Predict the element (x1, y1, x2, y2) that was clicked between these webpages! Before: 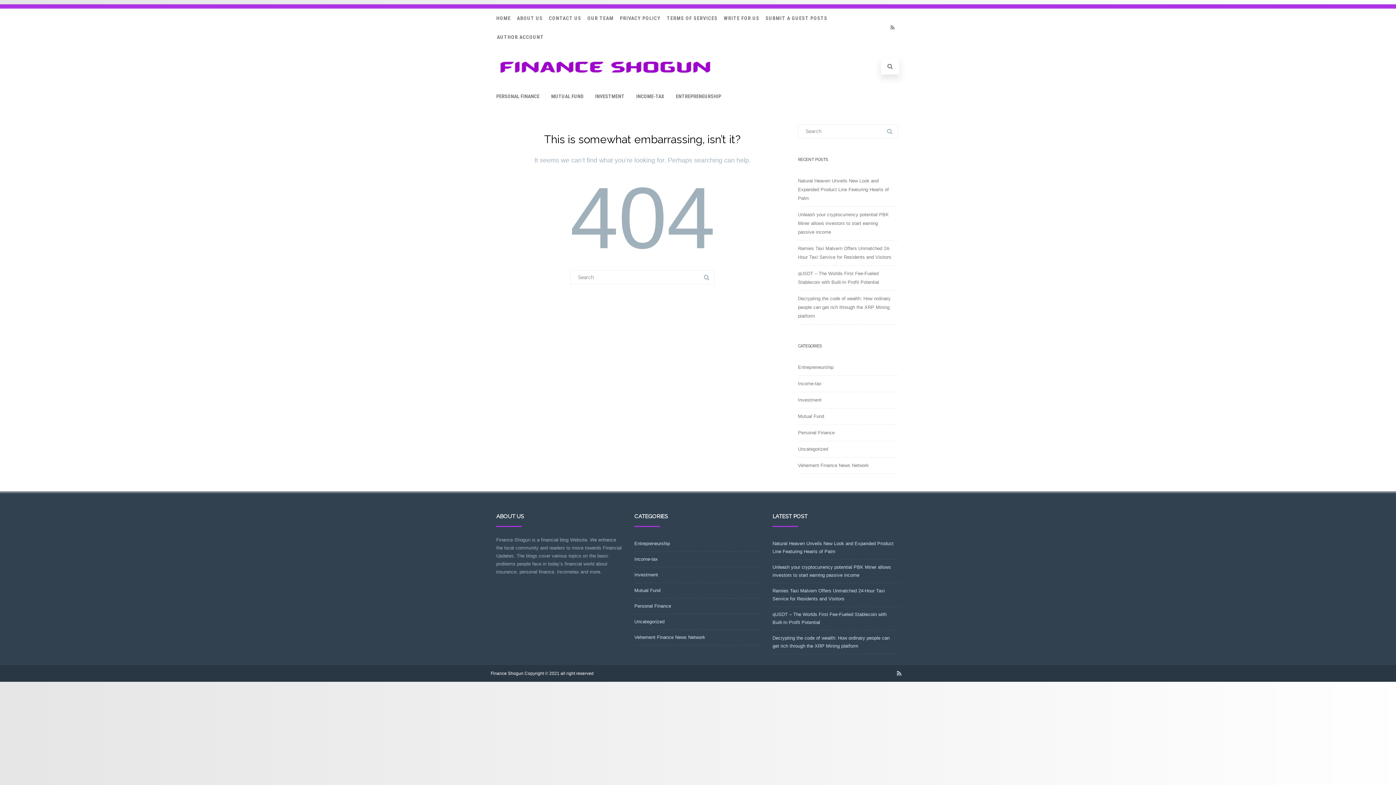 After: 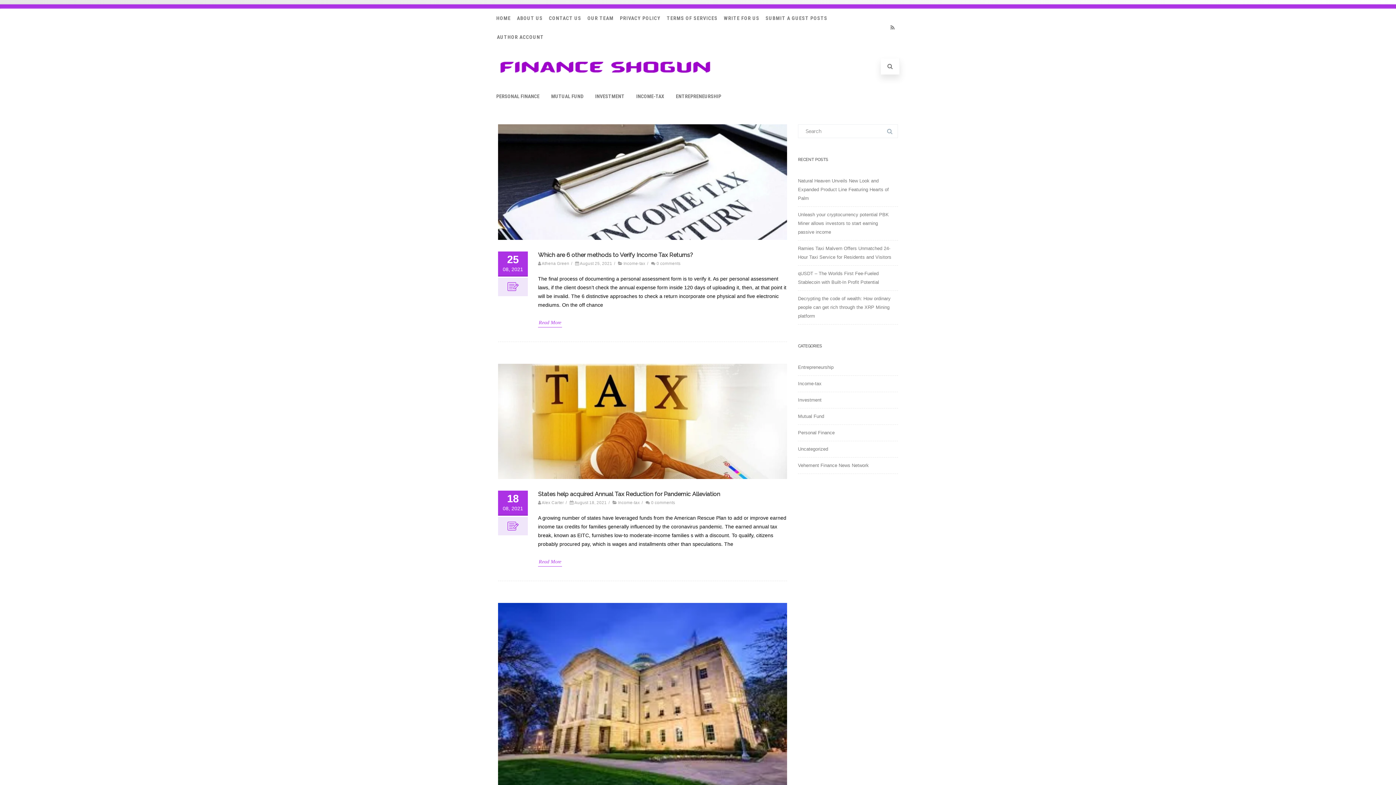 Action: bbox: (630, 86, 669, 105) label: INCOME-TAX